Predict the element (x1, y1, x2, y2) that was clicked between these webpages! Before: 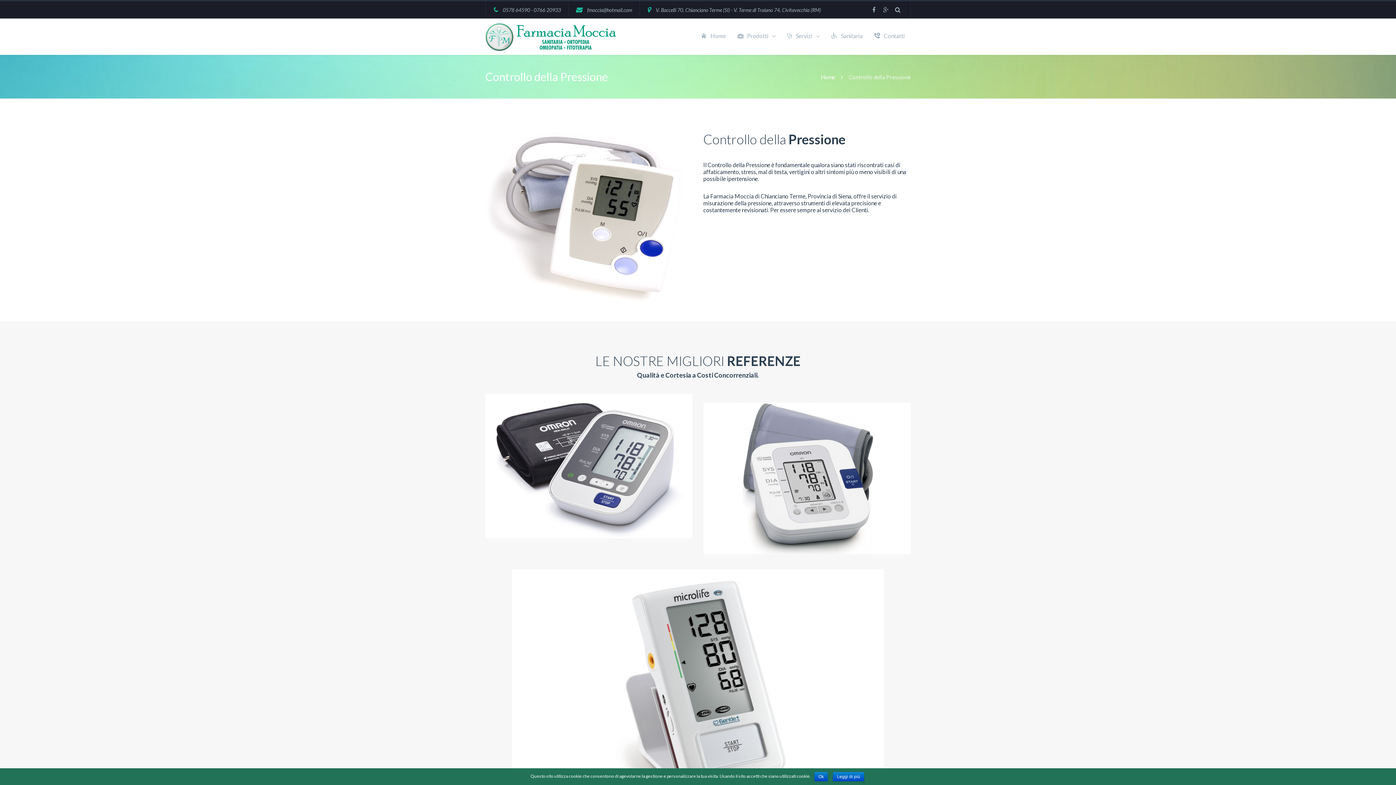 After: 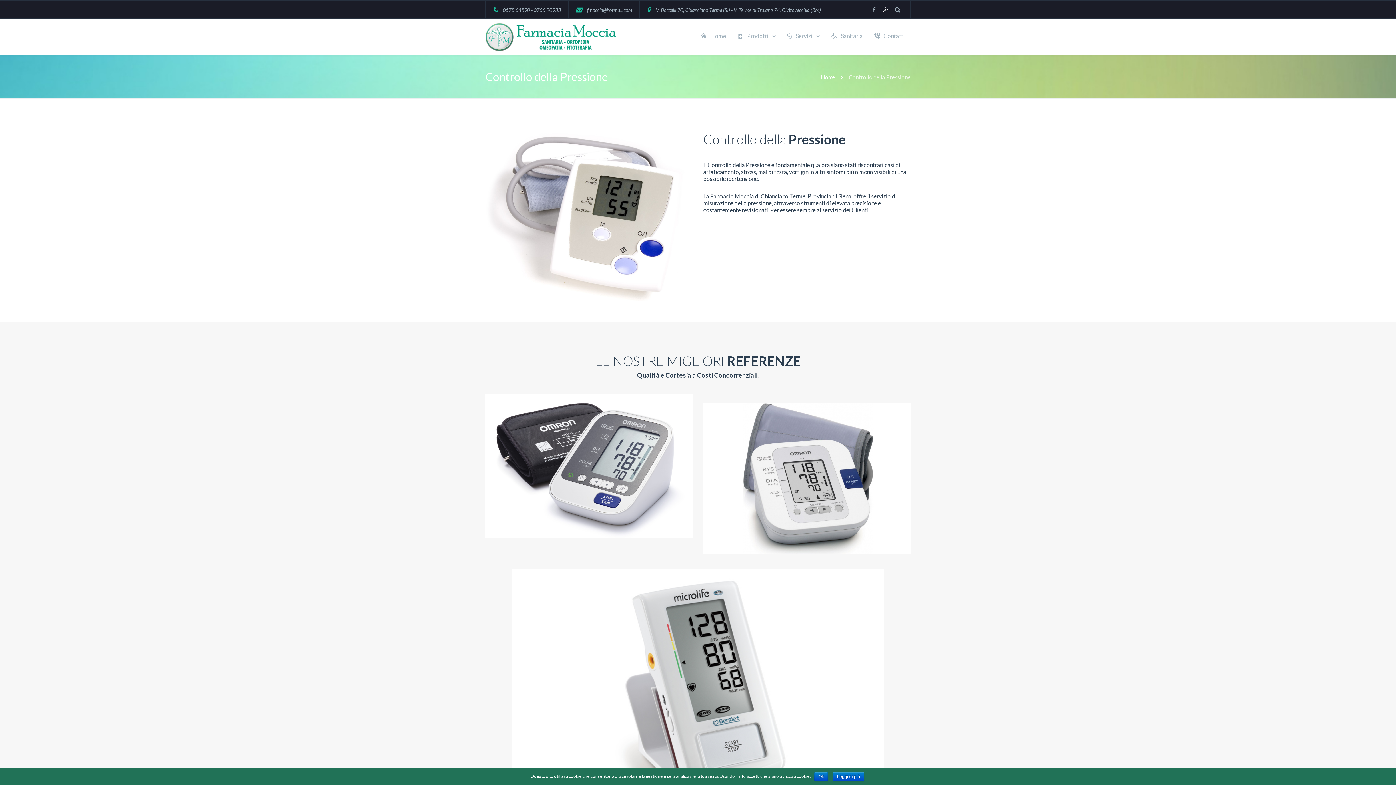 Action: bbox: (880, 4, 891, 14)